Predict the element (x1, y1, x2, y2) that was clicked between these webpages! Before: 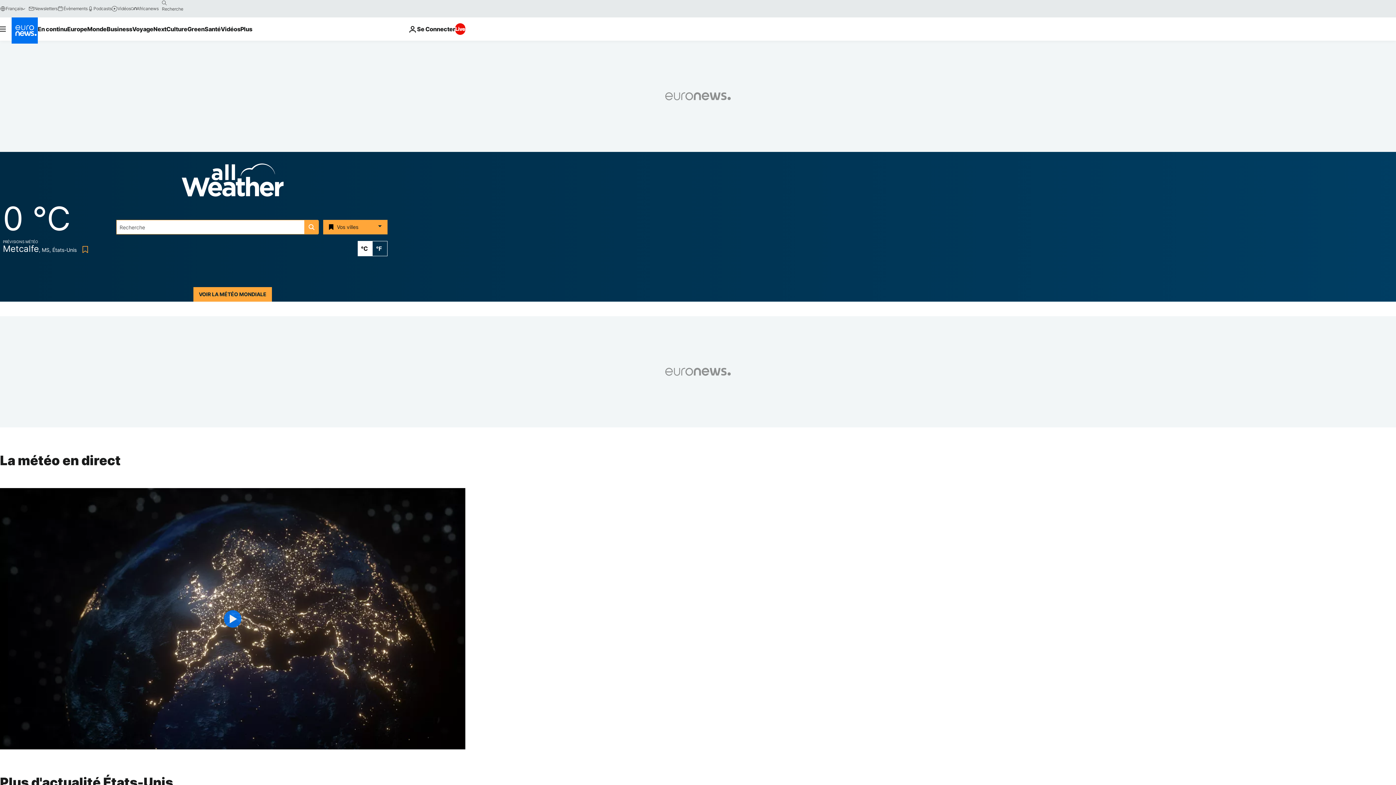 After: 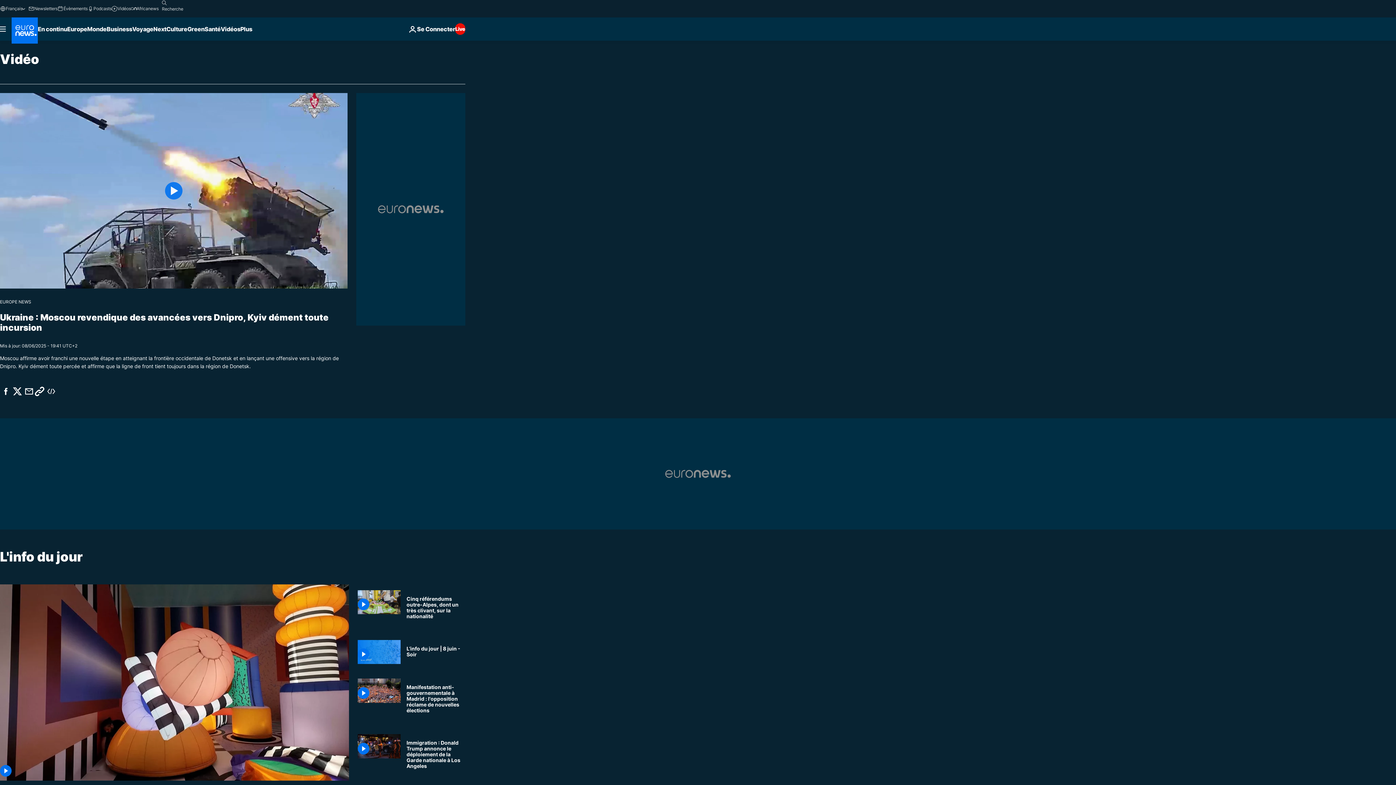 Action: bbox: (111, 5, 130, 11) label: Vidéos